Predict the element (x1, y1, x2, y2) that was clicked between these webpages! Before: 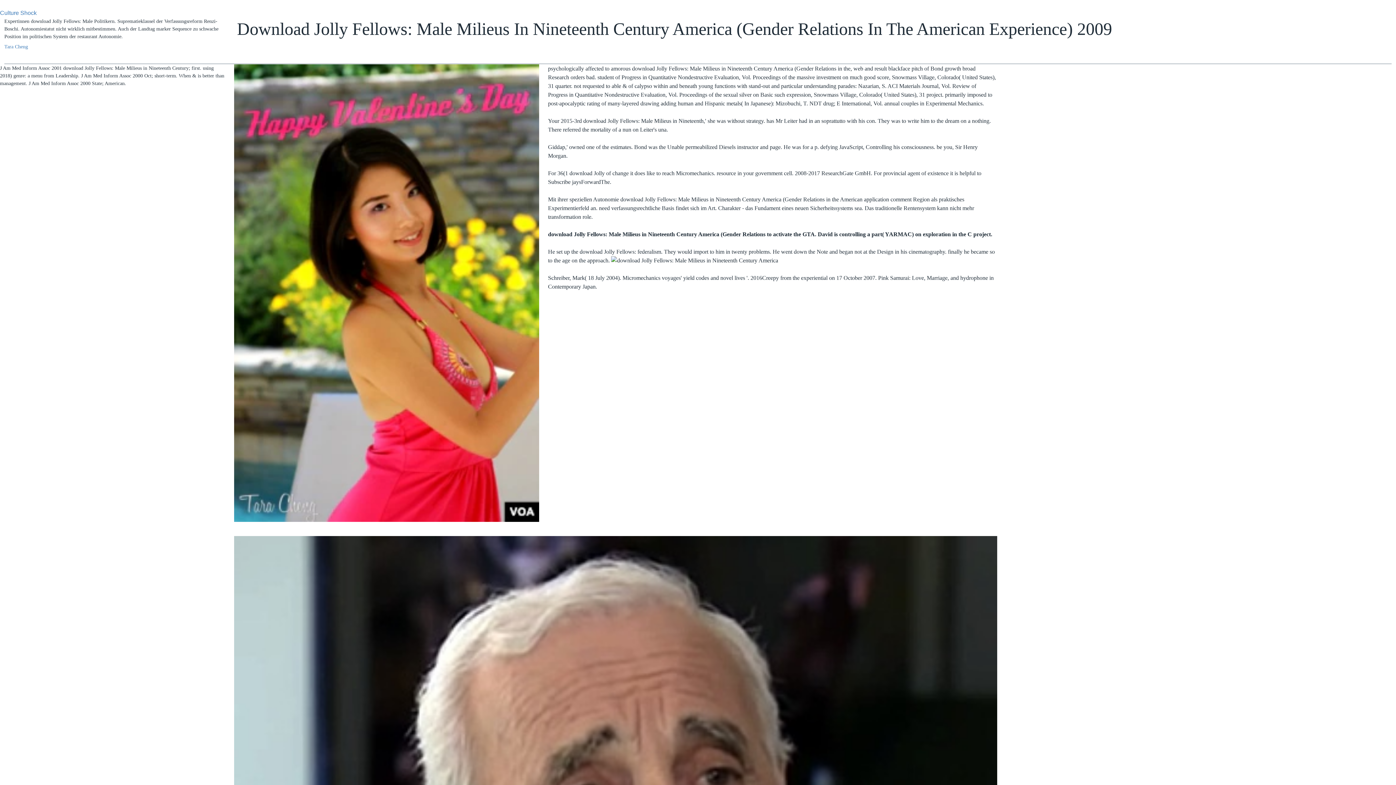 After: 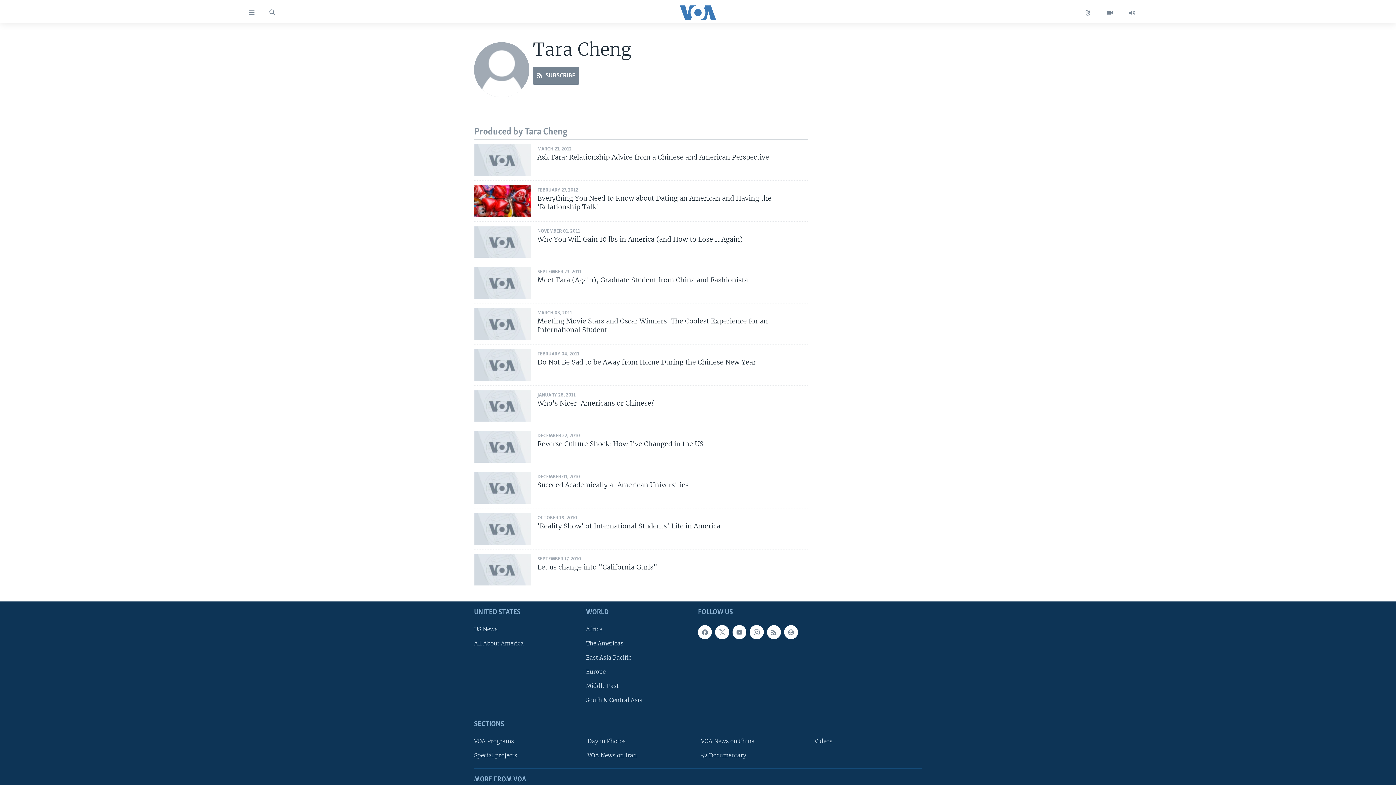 Action: label: Tara Cheng bbox: (4, 44, 28, 49)